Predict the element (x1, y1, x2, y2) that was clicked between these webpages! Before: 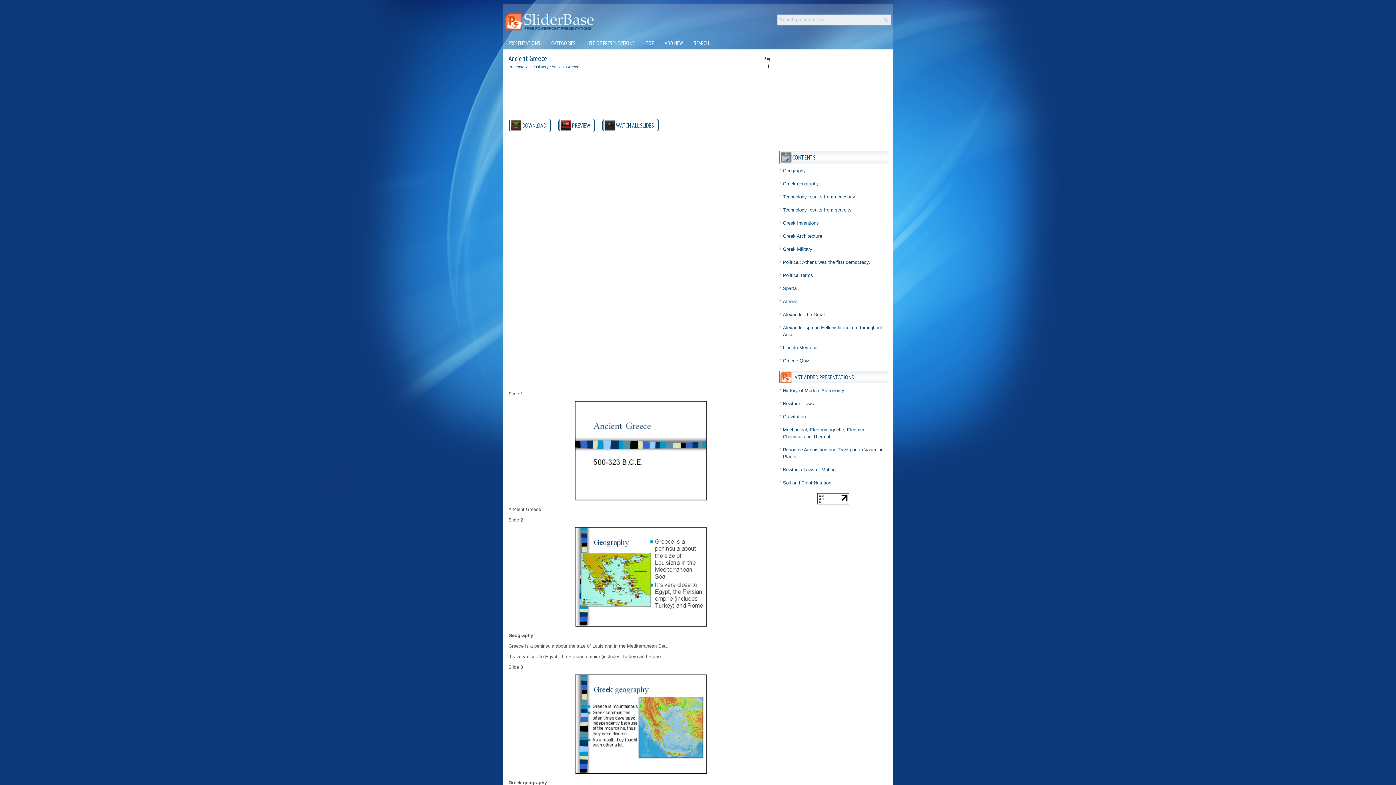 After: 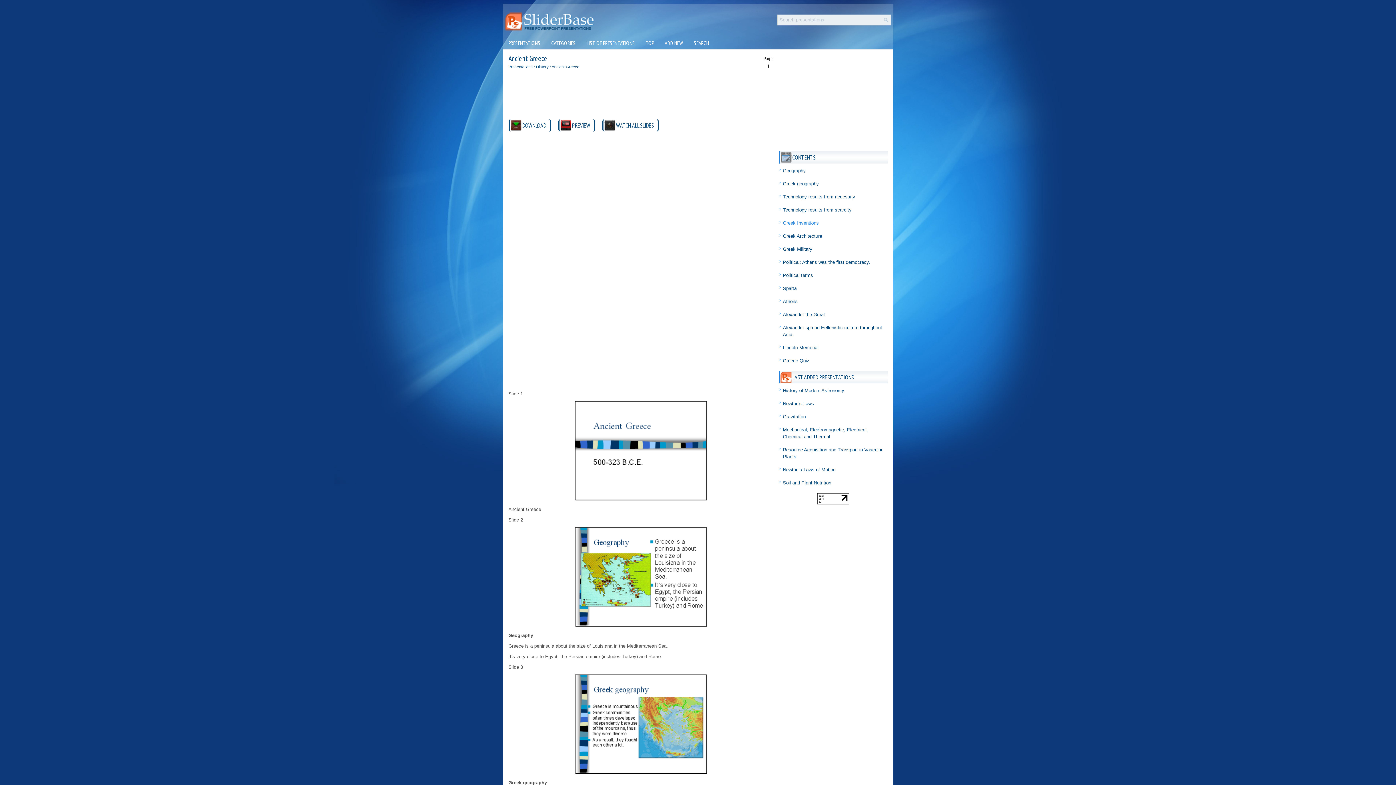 Action: label: Greek Inventions bbox: (783, 220, 819, 225)